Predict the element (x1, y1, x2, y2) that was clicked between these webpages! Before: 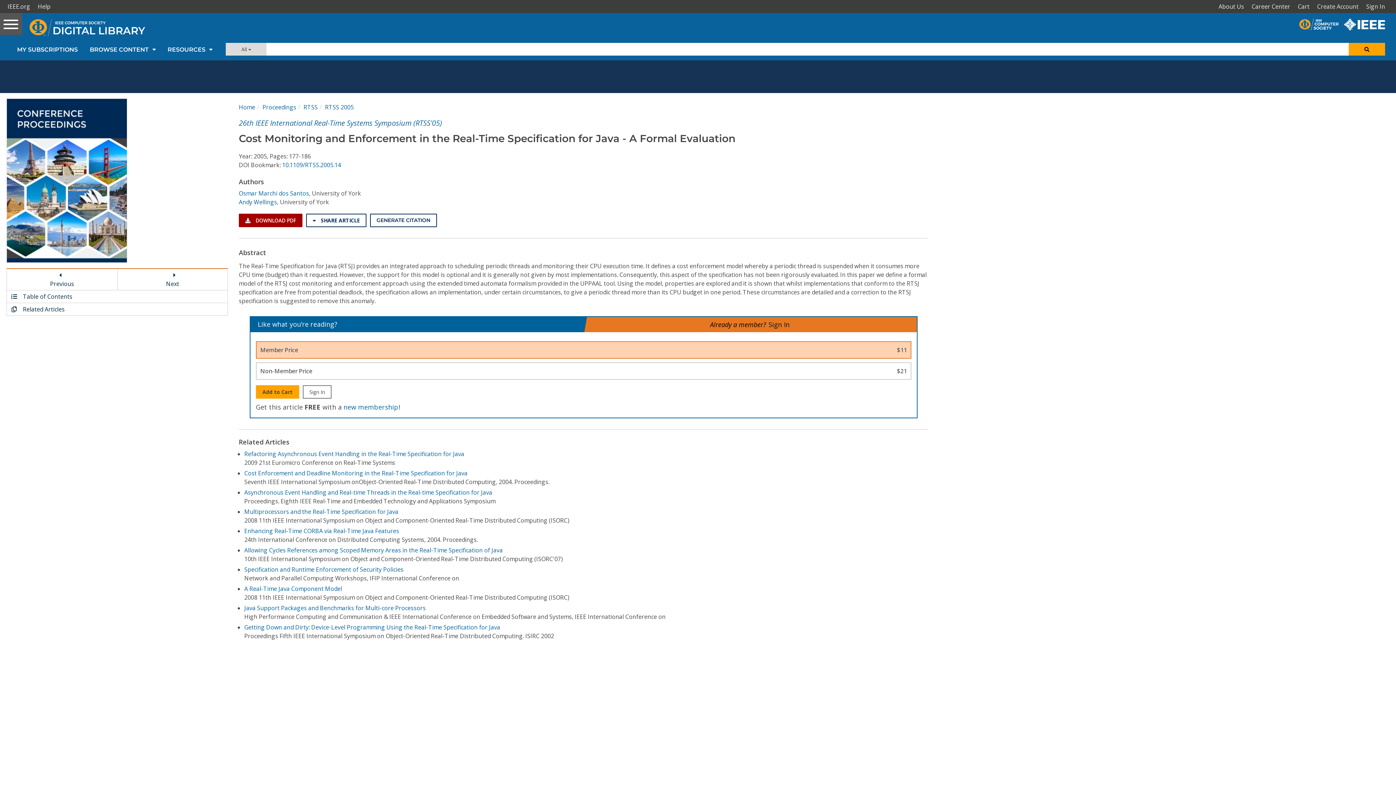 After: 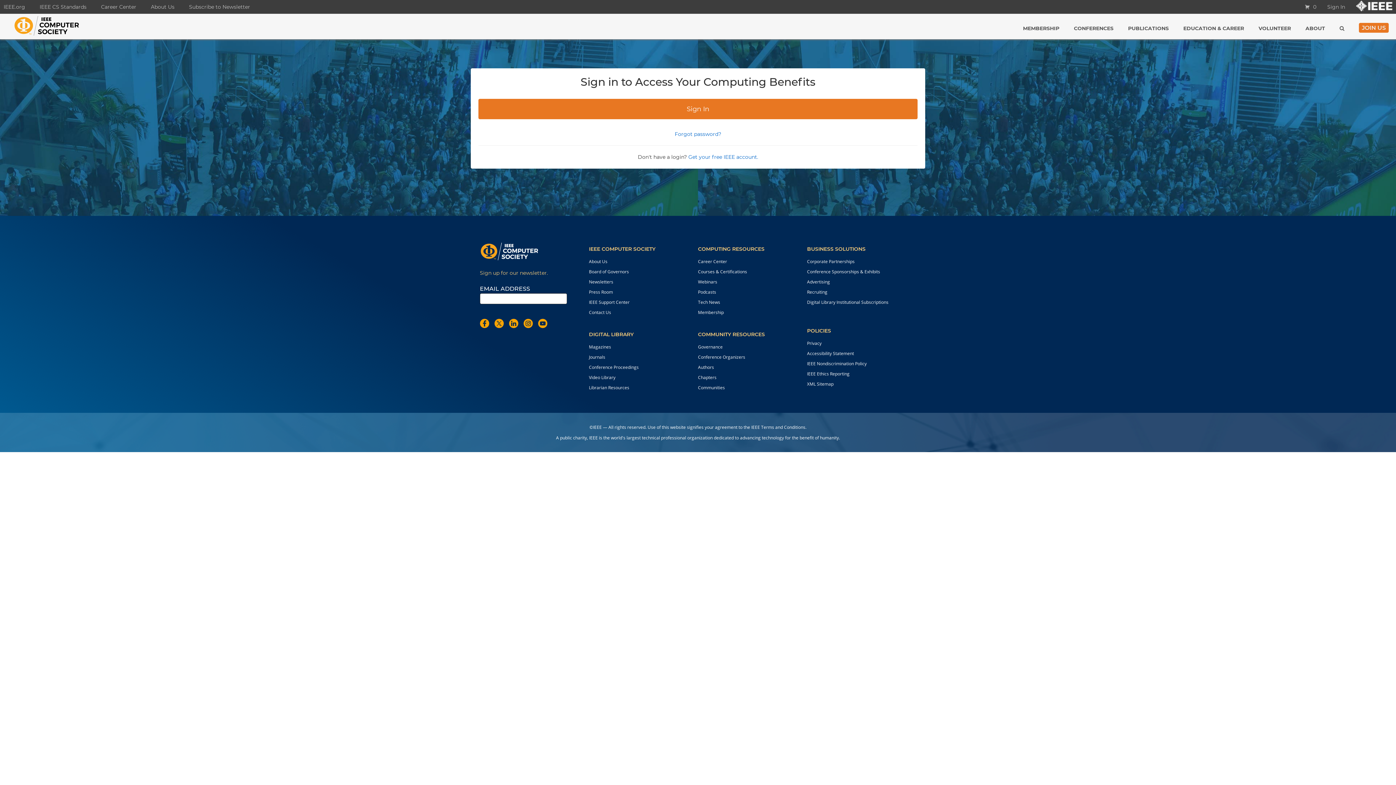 Action: label: Cart bbox: (1296, 0, 1315, 13)